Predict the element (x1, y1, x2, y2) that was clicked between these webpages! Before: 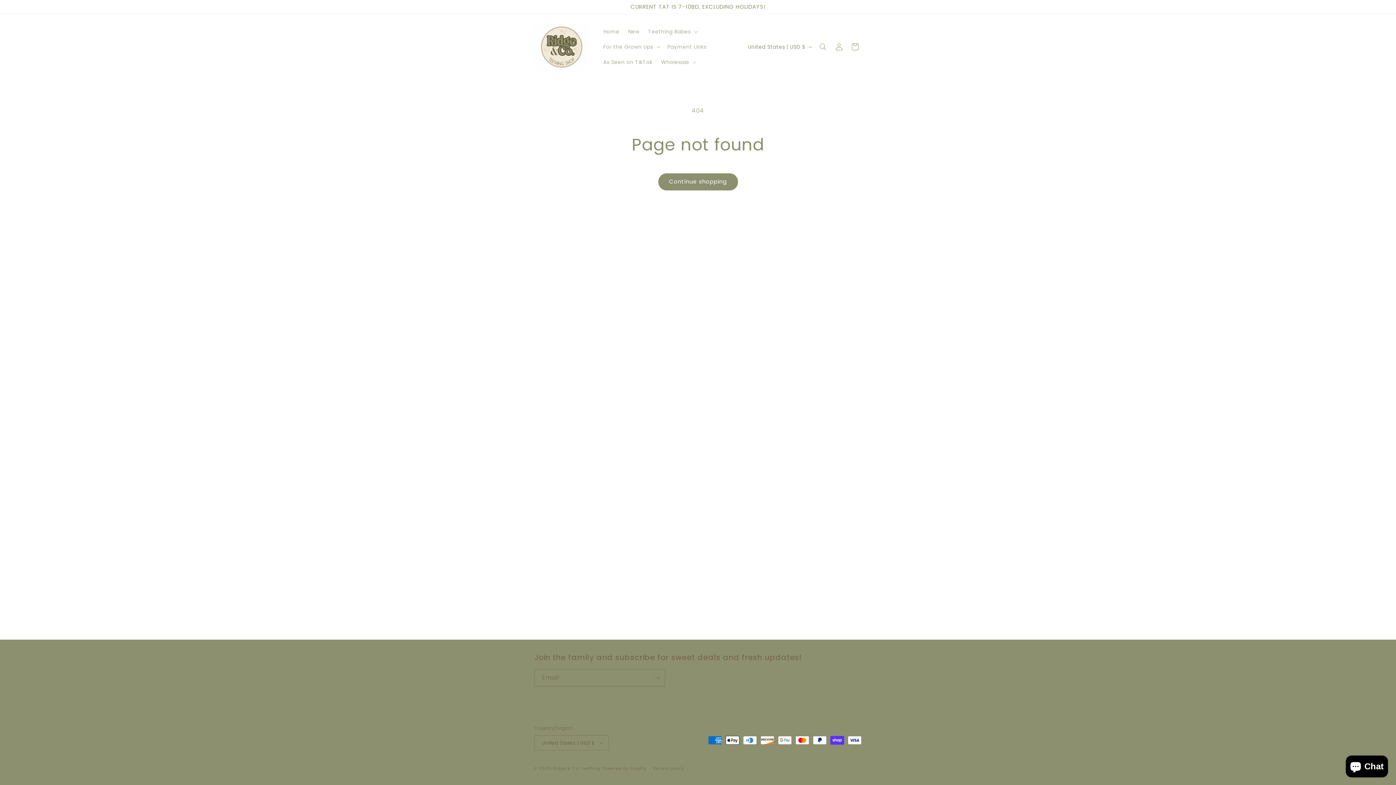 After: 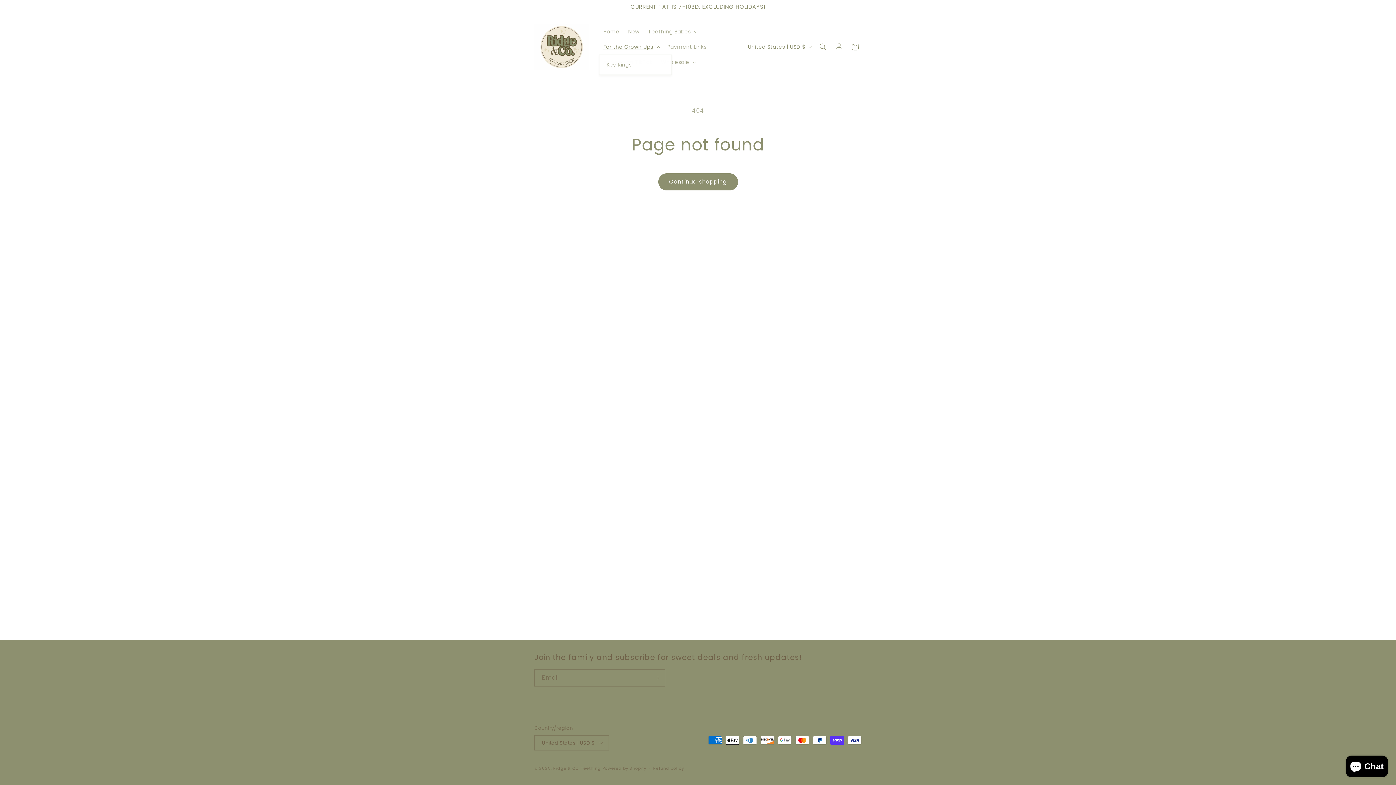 Action: bbox: (599, 39, 663, 54) label: For the Grown Ups